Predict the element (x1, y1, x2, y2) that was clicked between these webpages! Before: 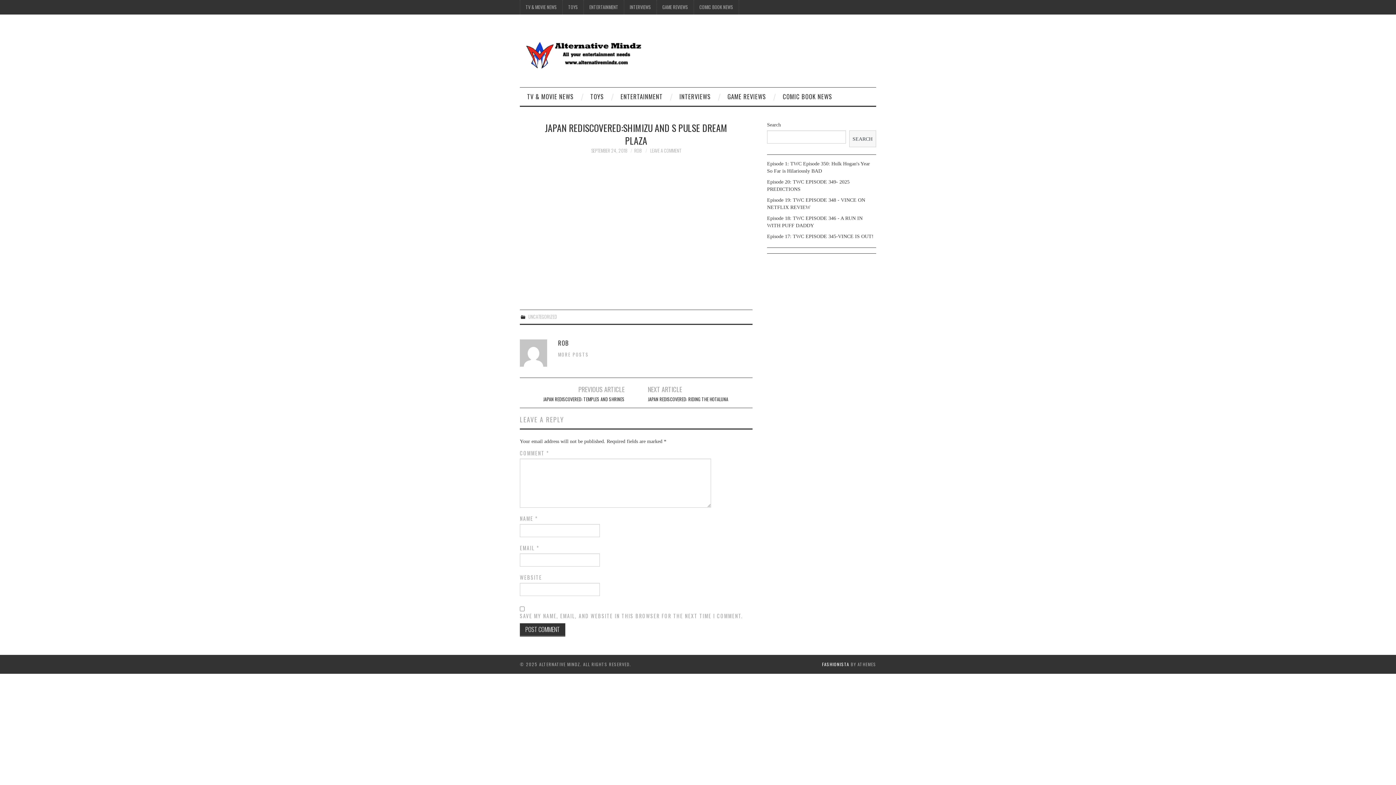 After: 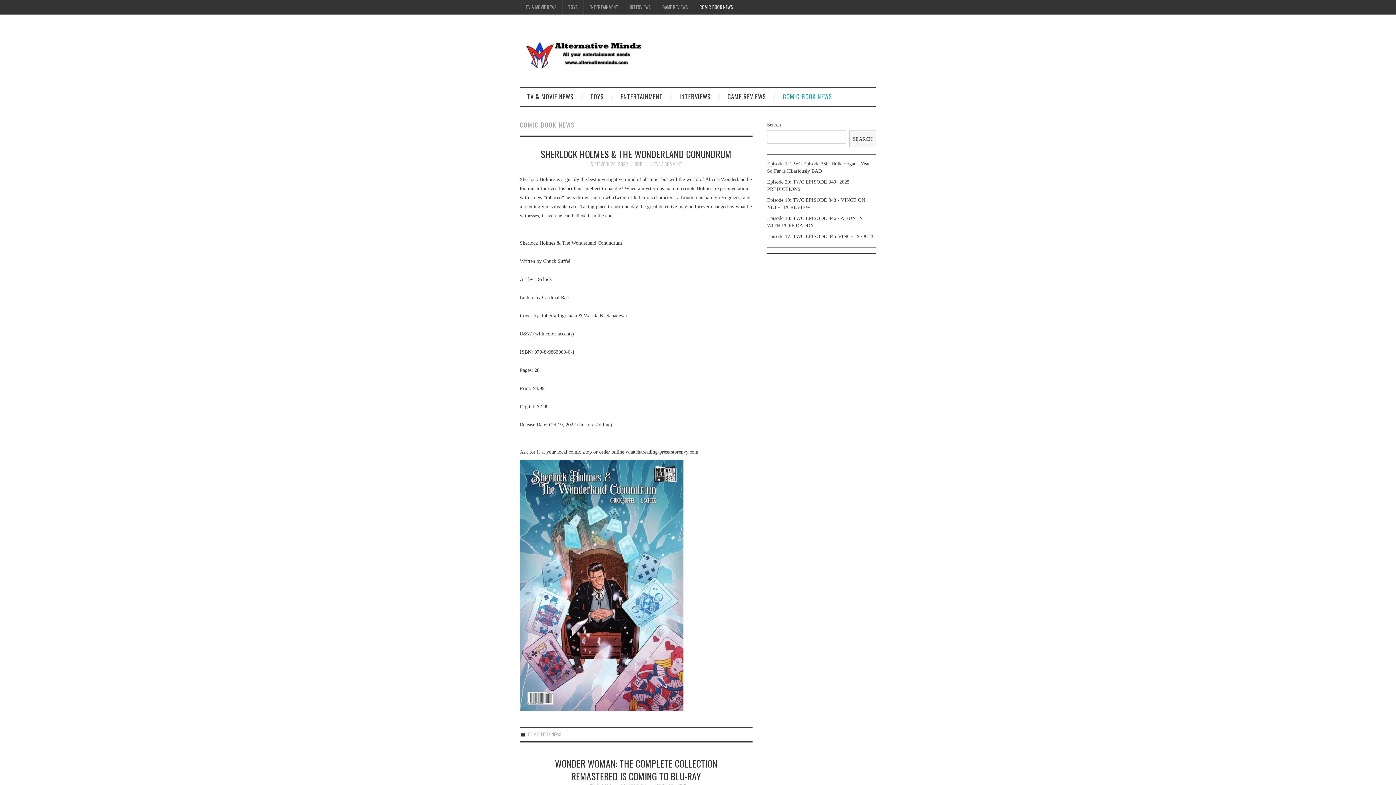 Action: label: COMIC BOOK NEWS bbox: (775, 87, 839, 105)